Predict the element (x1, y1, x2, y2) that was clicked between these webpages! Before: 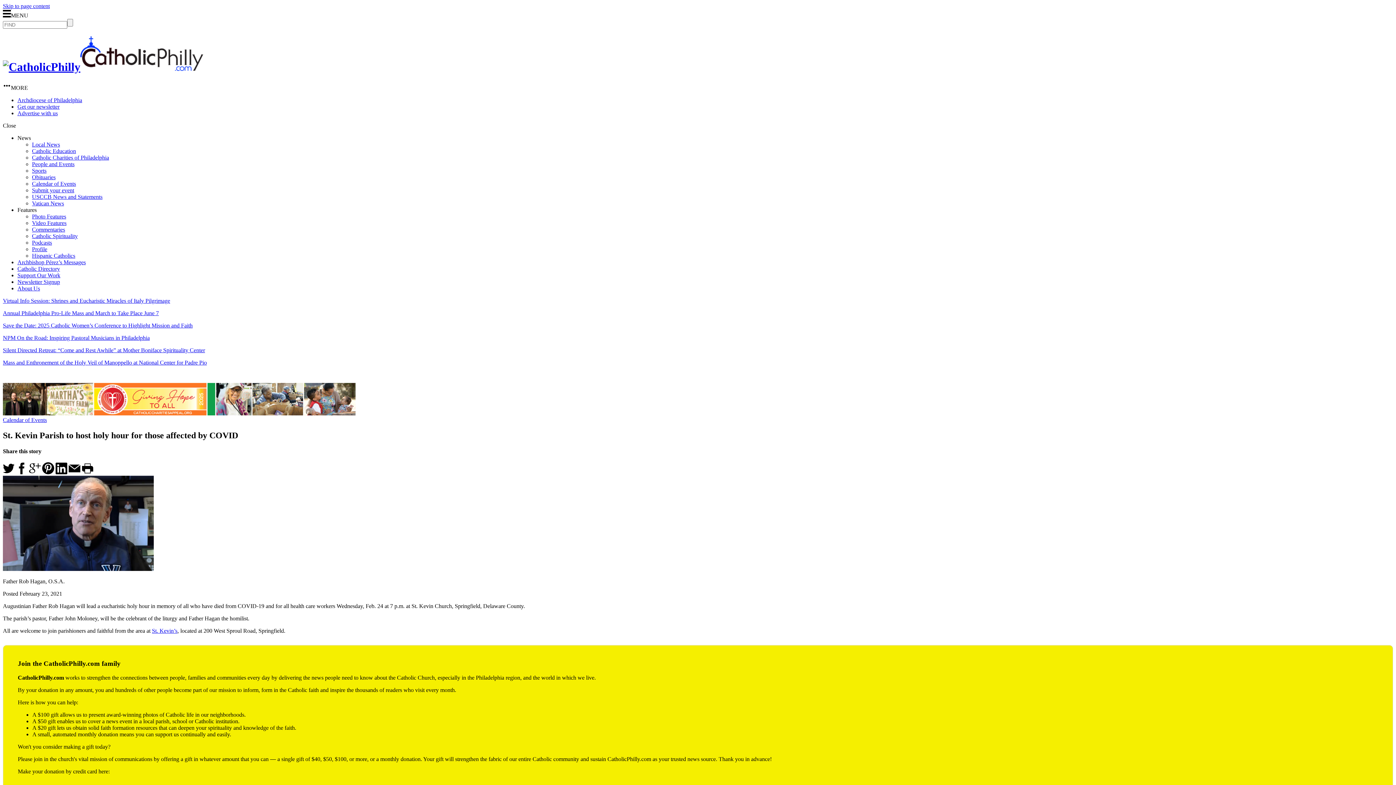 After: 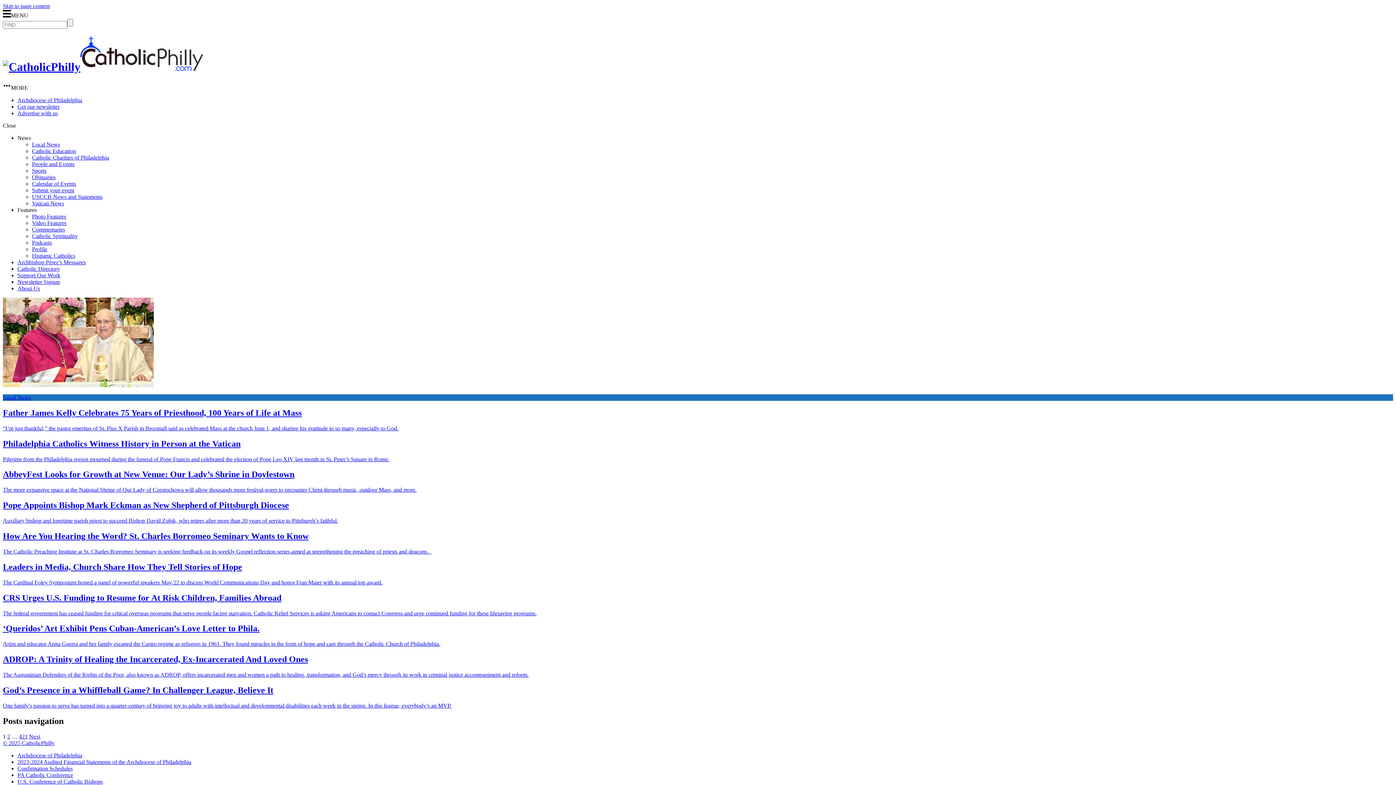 Action: bbox: (32, 141, 60, 147) label: Local News